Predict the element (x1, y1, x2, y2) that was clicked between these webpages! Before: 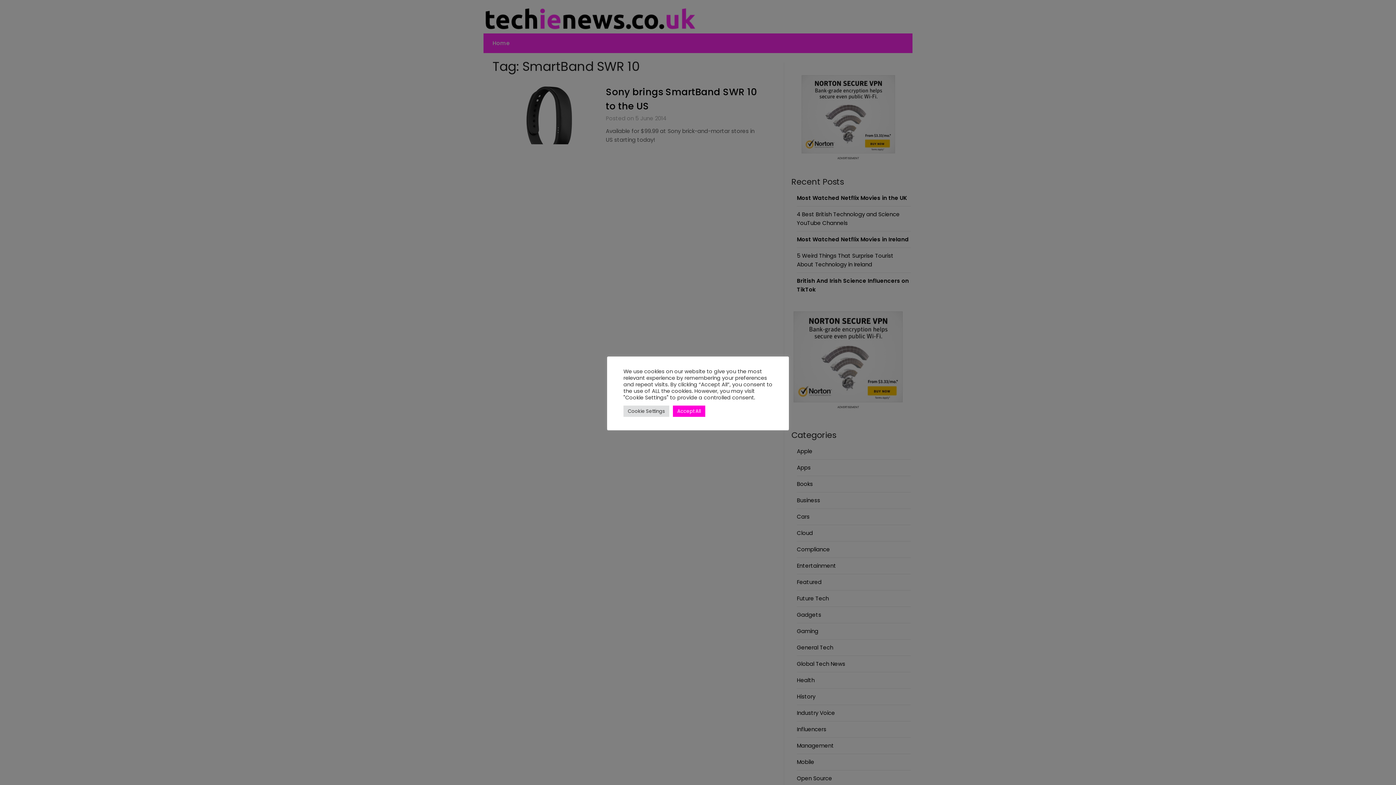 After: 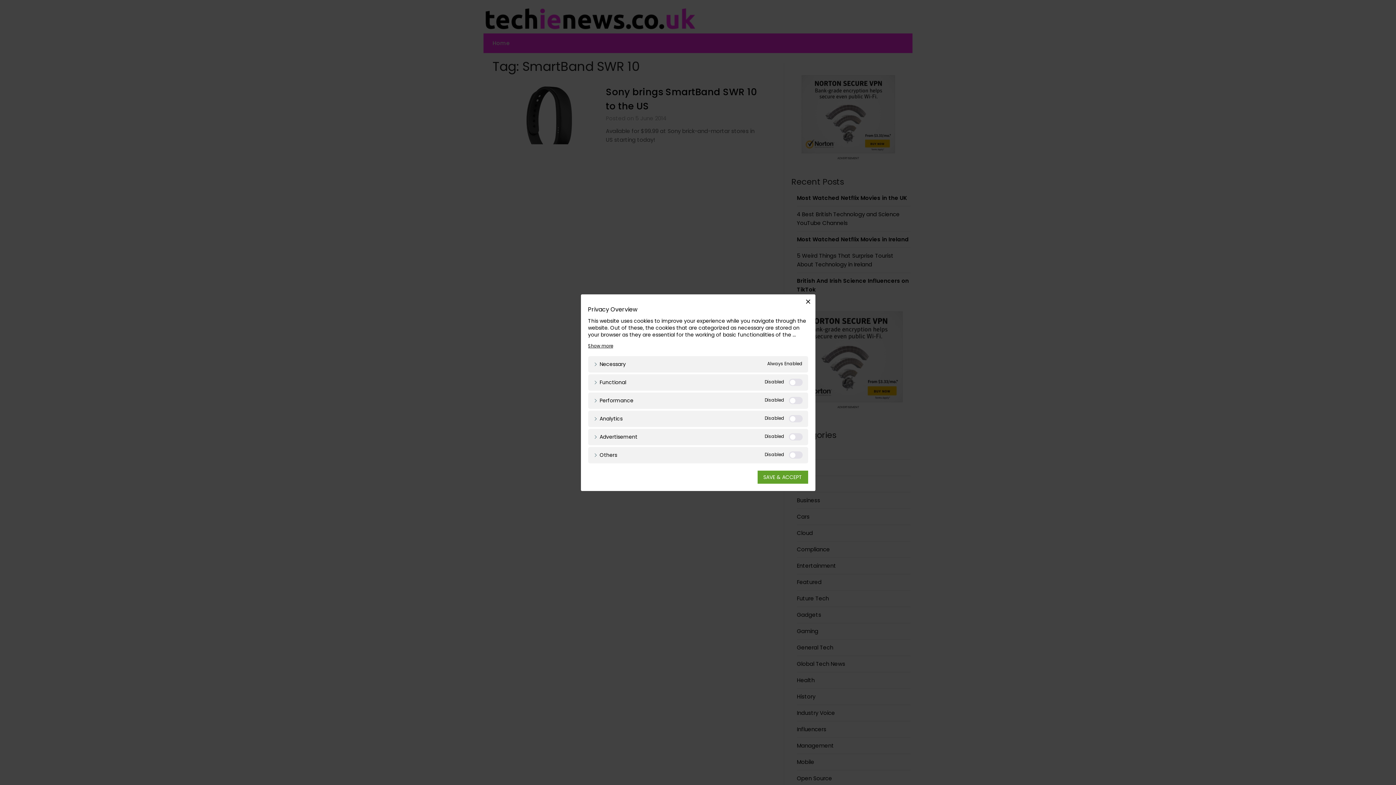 Action: bbox: (623, 405, 669, 416) label: Cookie Settings